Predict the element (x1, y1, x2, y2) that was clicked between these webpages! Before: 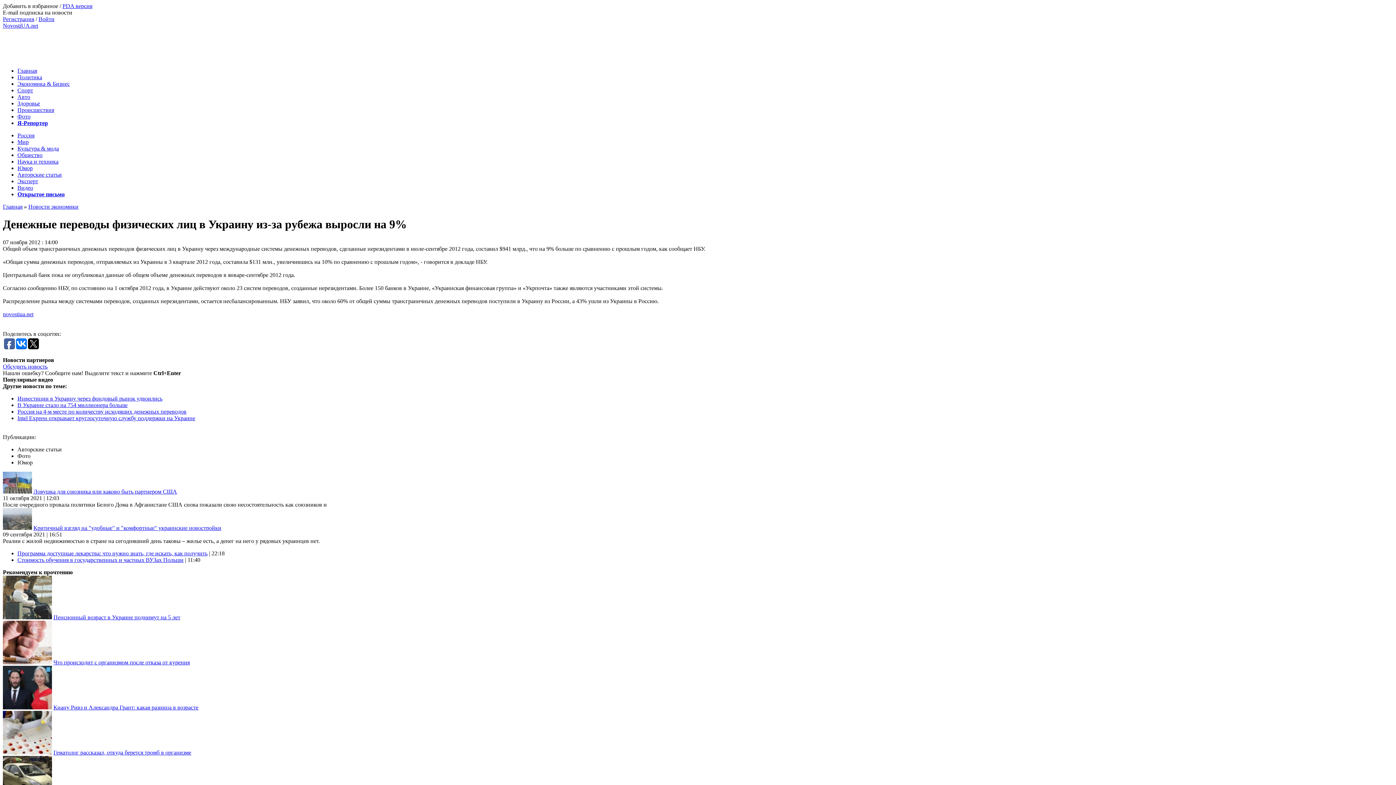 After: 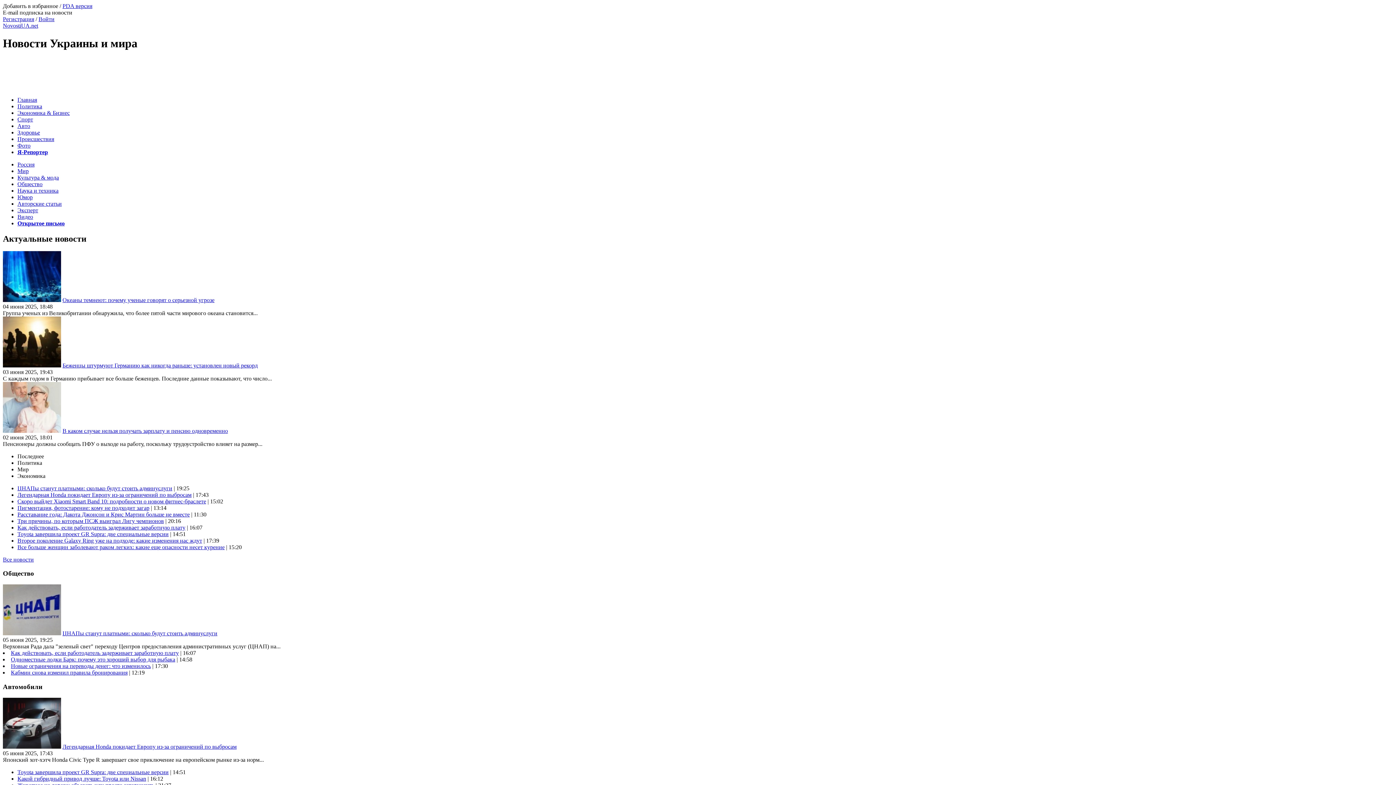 Action: bbox: (2, 311, 33, 317) label: novostiua.net